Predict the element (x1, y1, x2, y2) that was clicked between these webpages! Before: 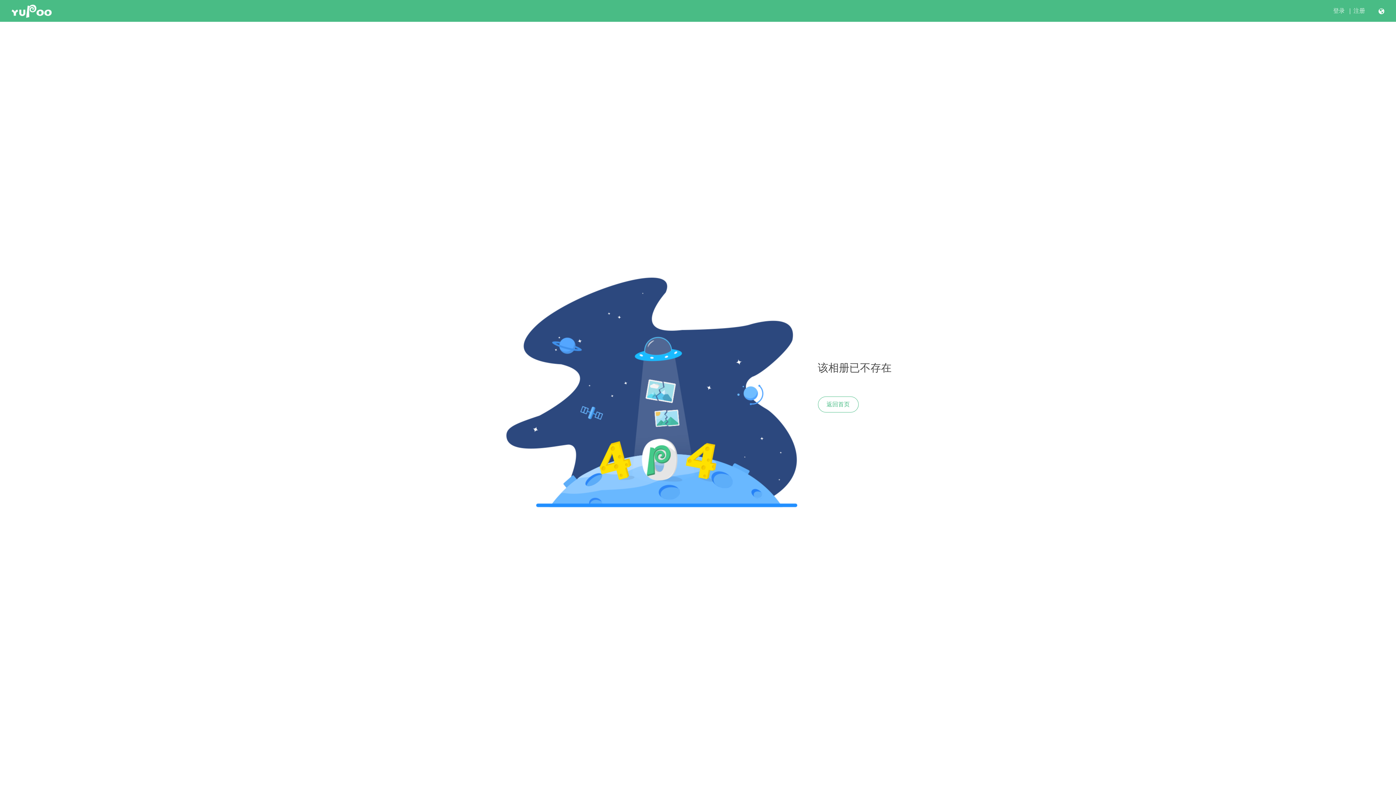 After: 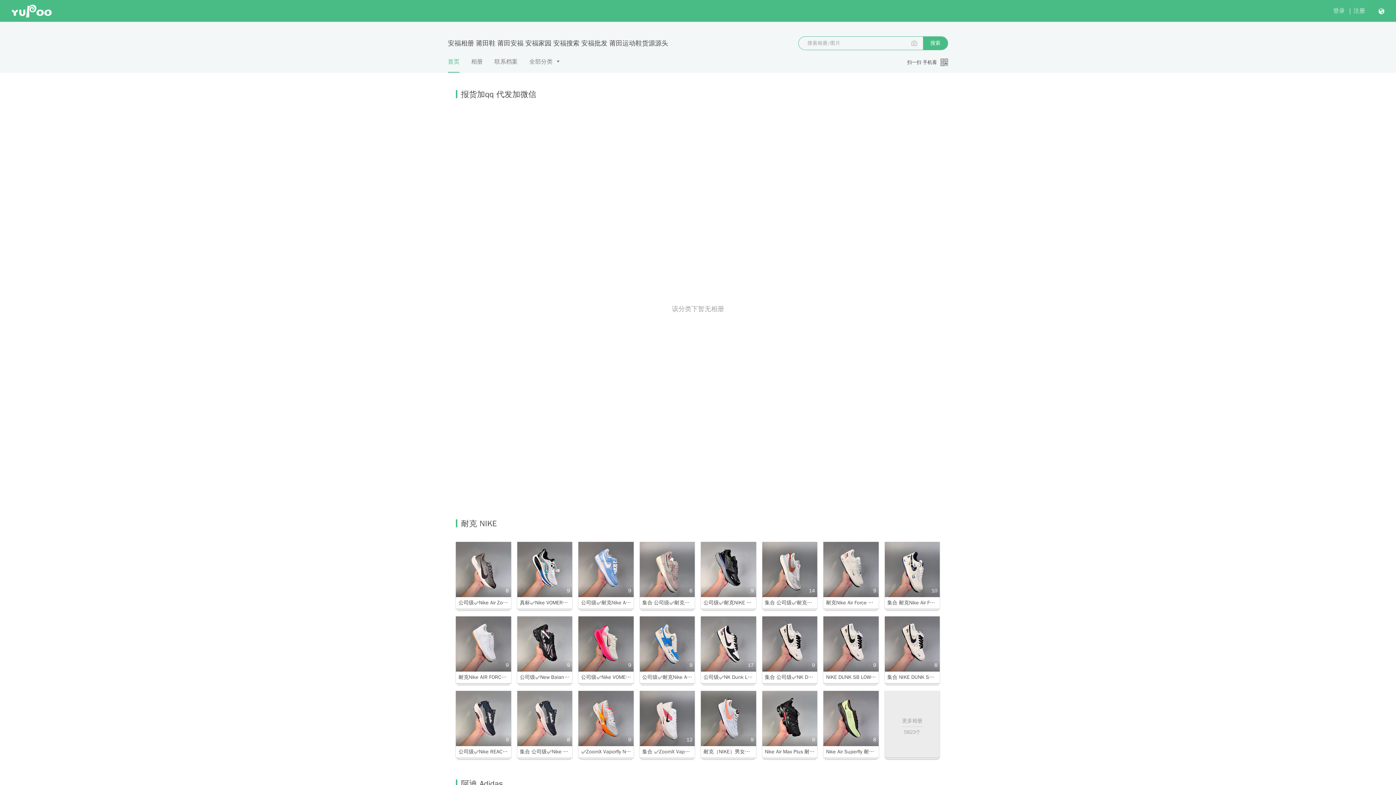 Action: label: 返回首页 bbox: (818, 396, 858, 412)